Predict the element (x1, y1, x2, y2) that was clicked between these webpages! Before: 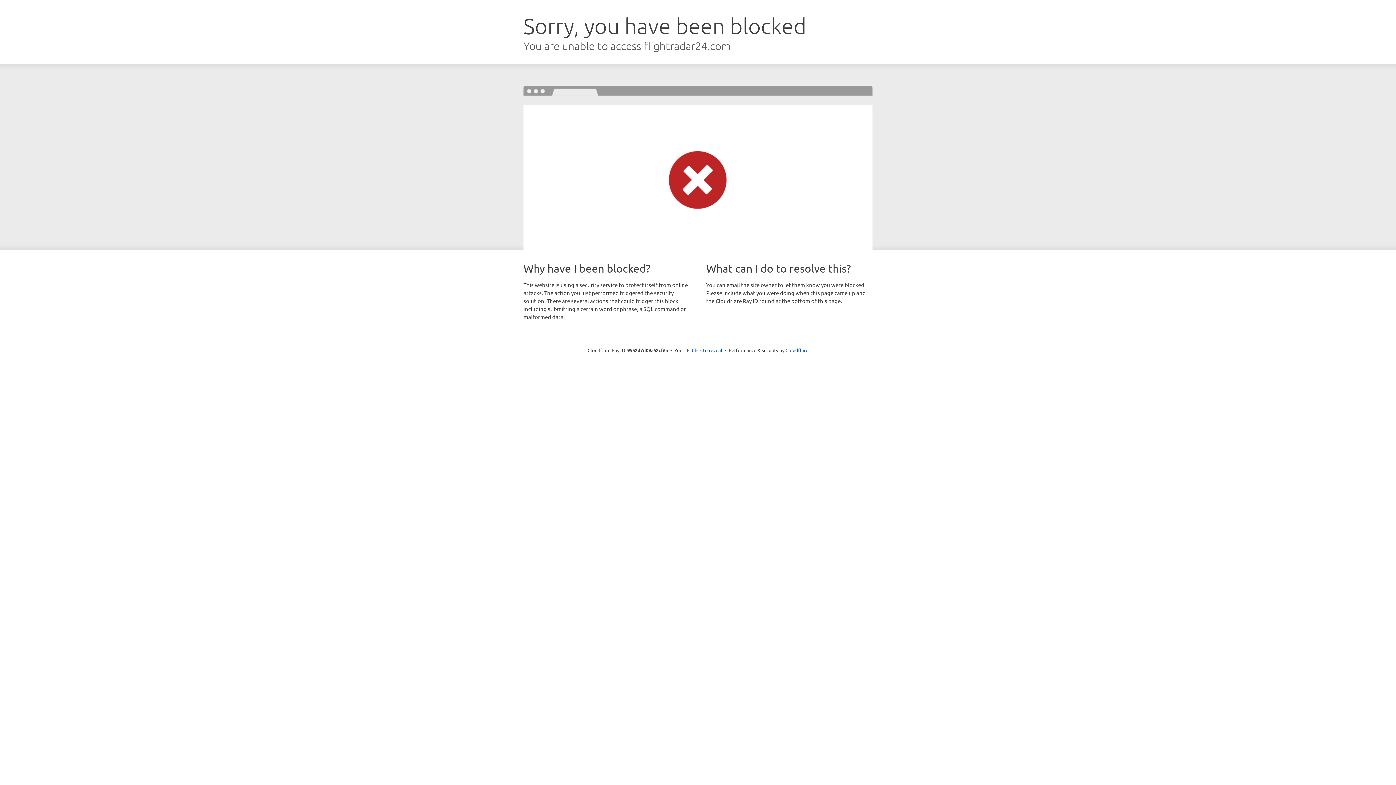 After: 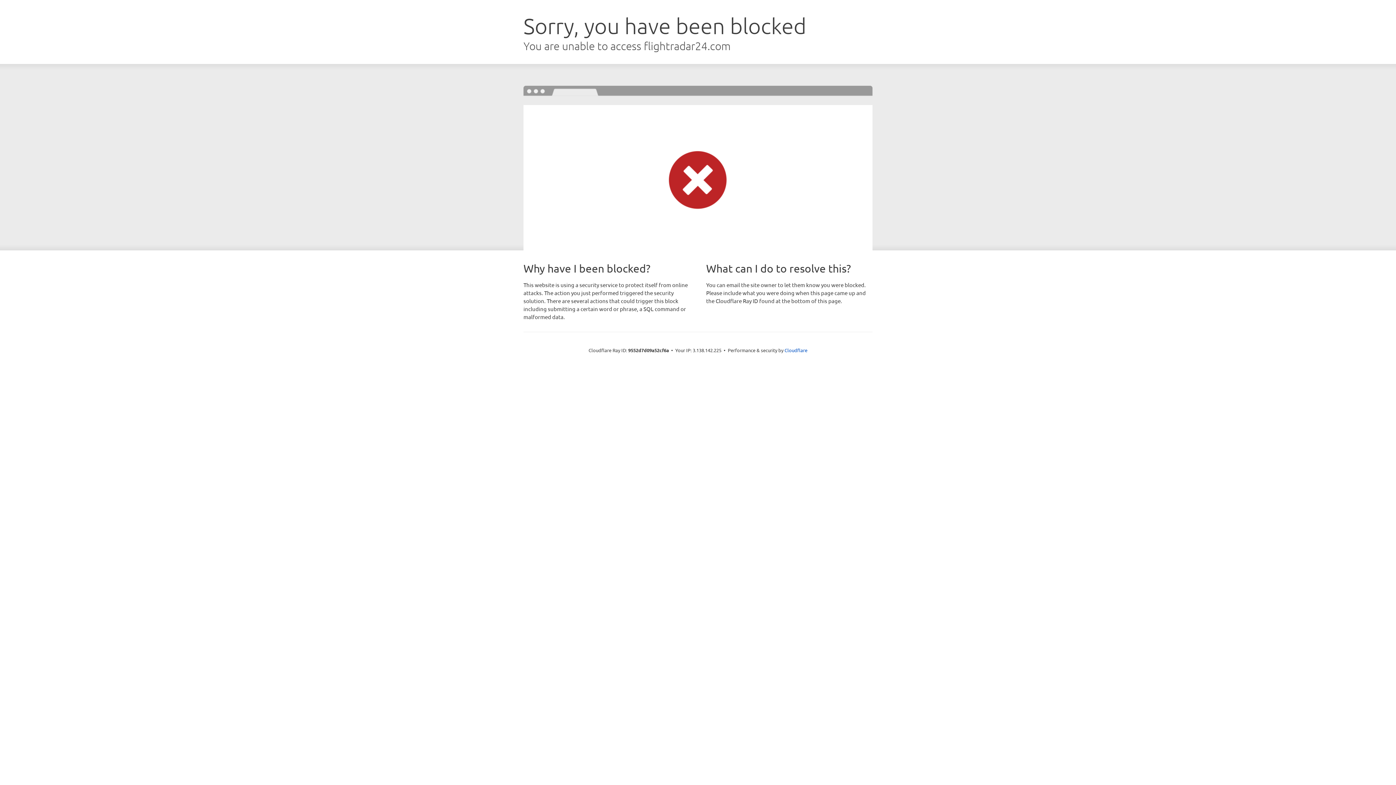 Action: bbox: (692, 346, 722, 353) label: Click to reveal